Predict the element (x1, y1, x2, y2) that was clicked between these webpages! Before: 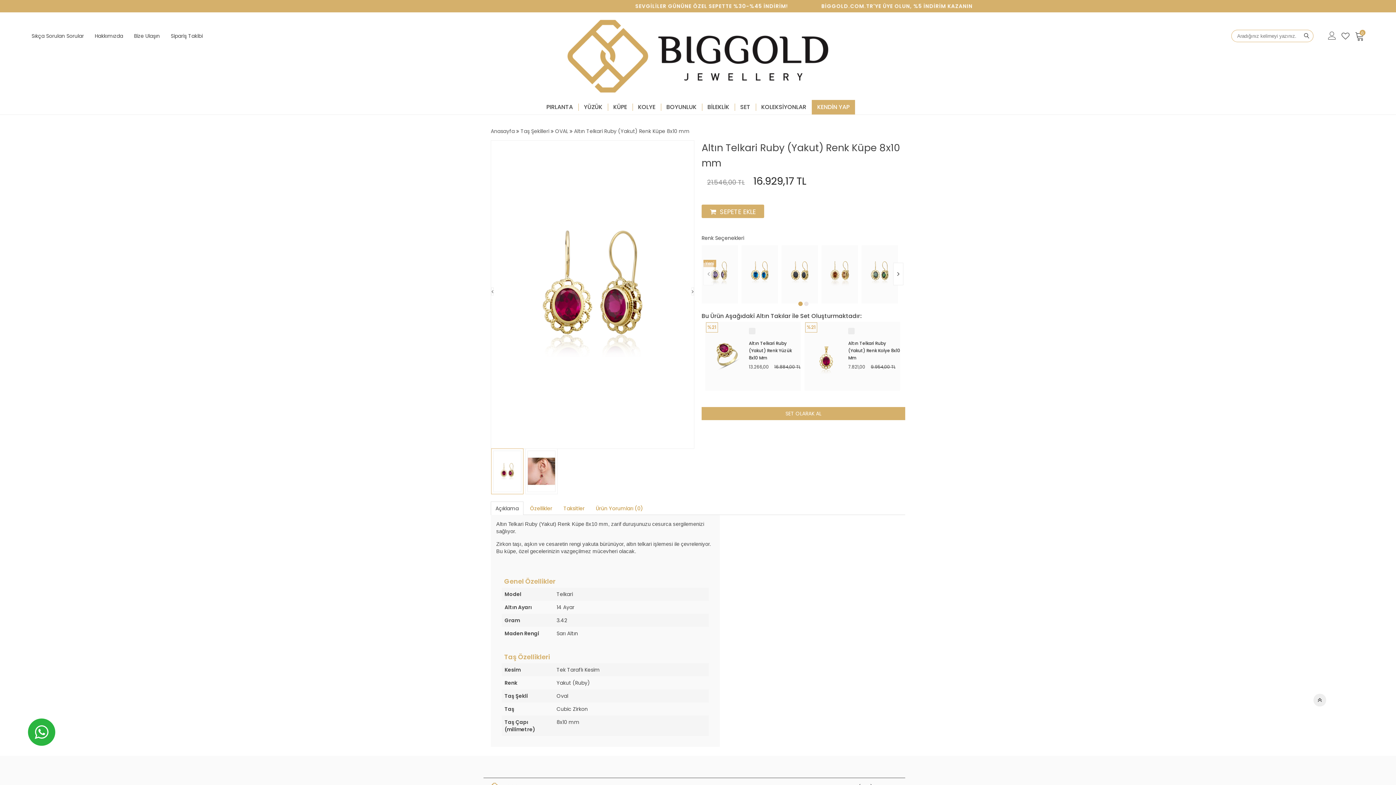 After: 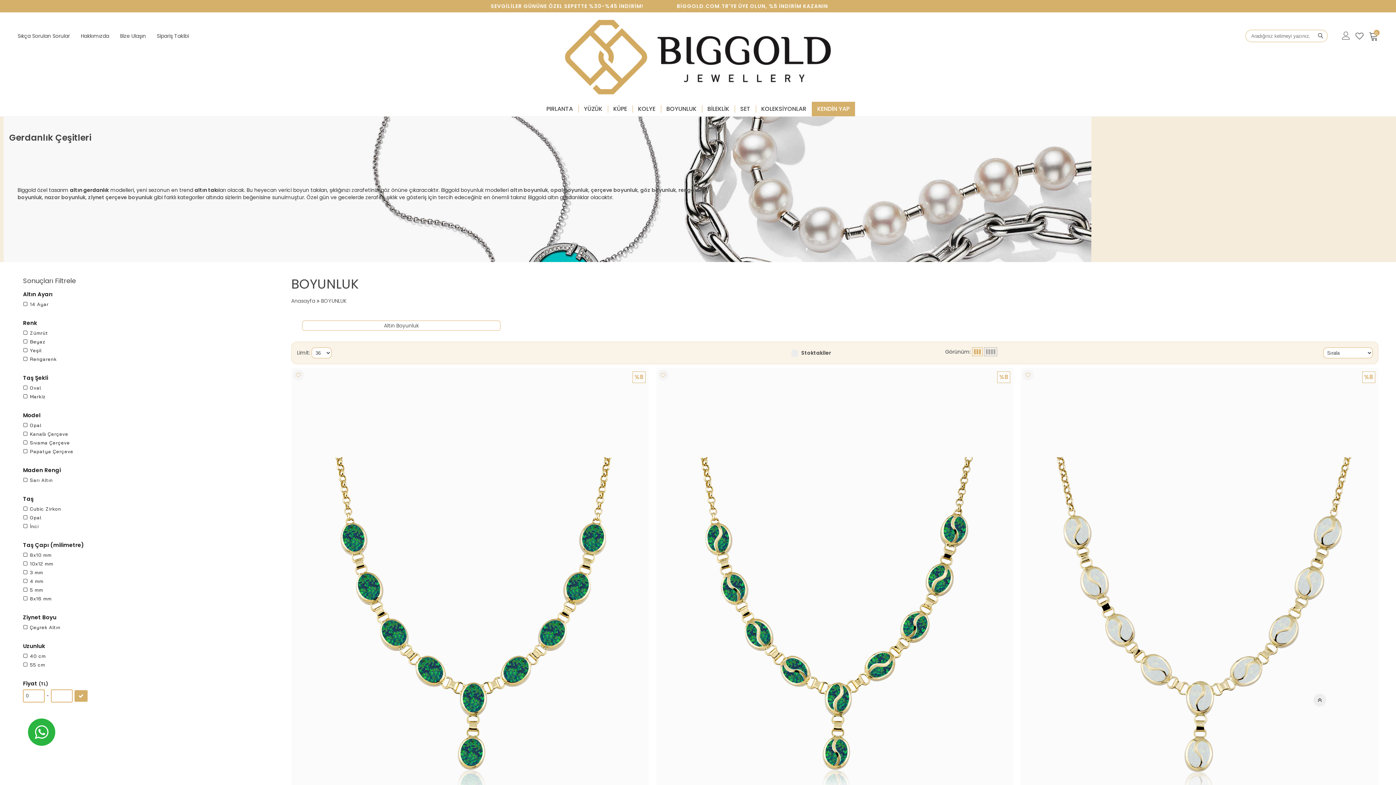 Action: bbox: (661, 100, 702, 114) label: BOYUNLUK